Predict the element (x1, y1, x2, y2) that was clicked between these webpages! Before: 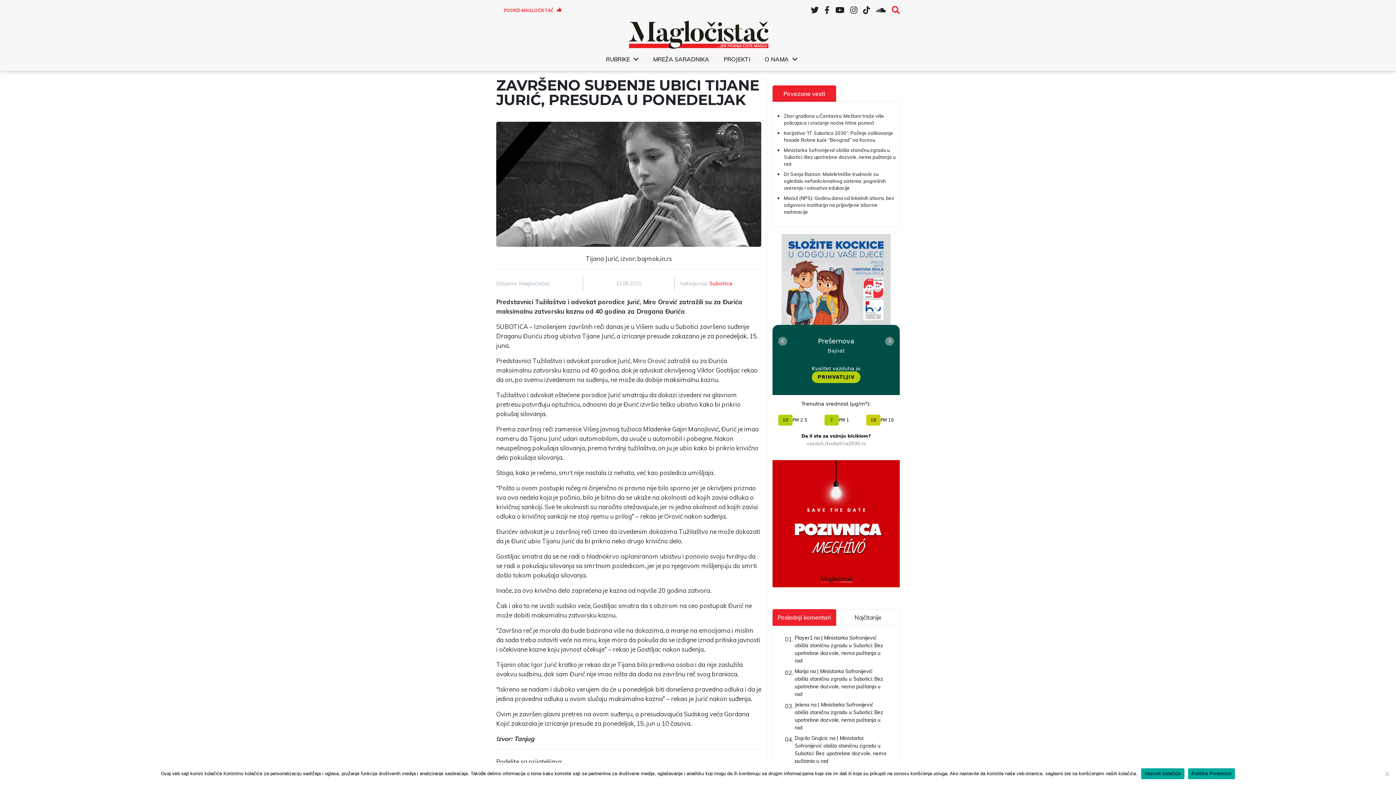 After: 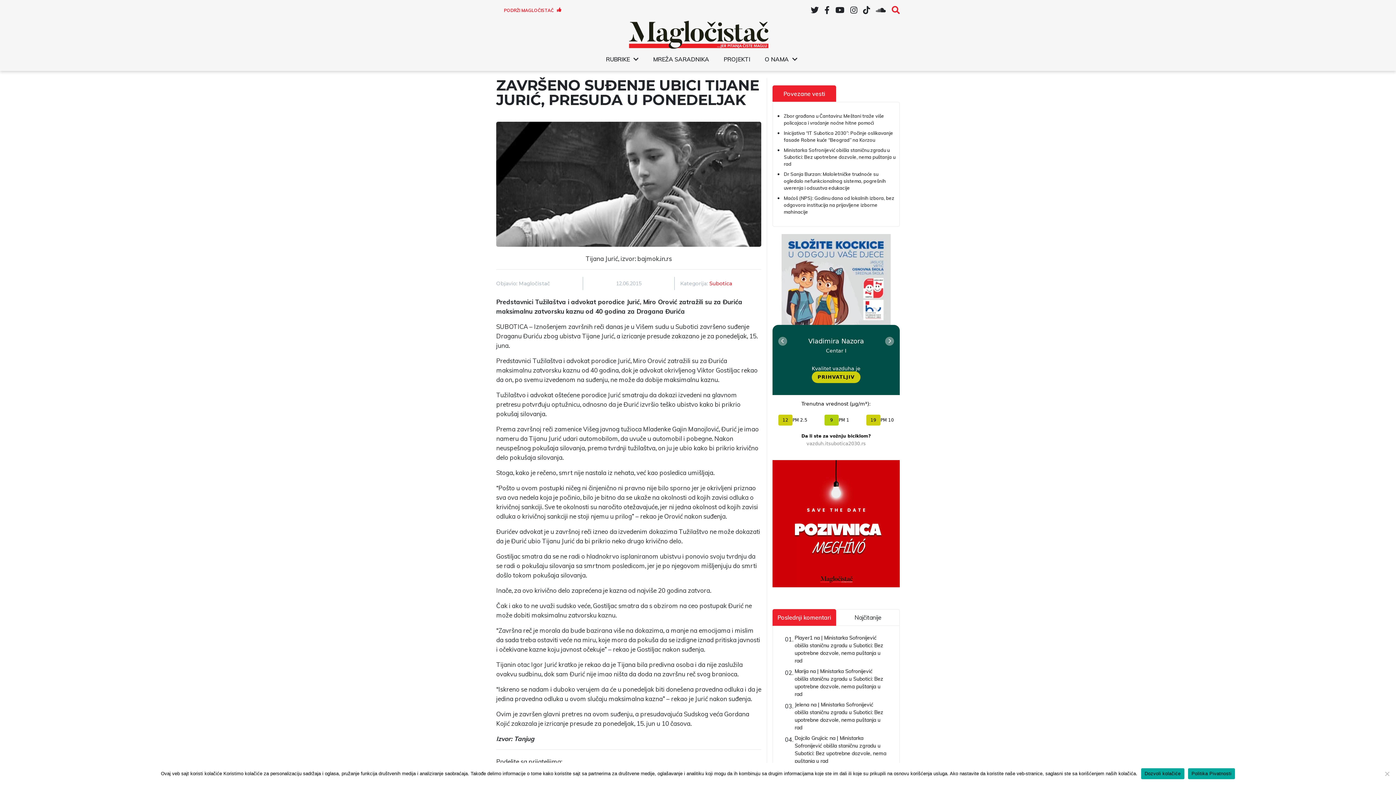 Action: bbox: (1188, 768, 1235, 779) label: Politika Pivatnosti